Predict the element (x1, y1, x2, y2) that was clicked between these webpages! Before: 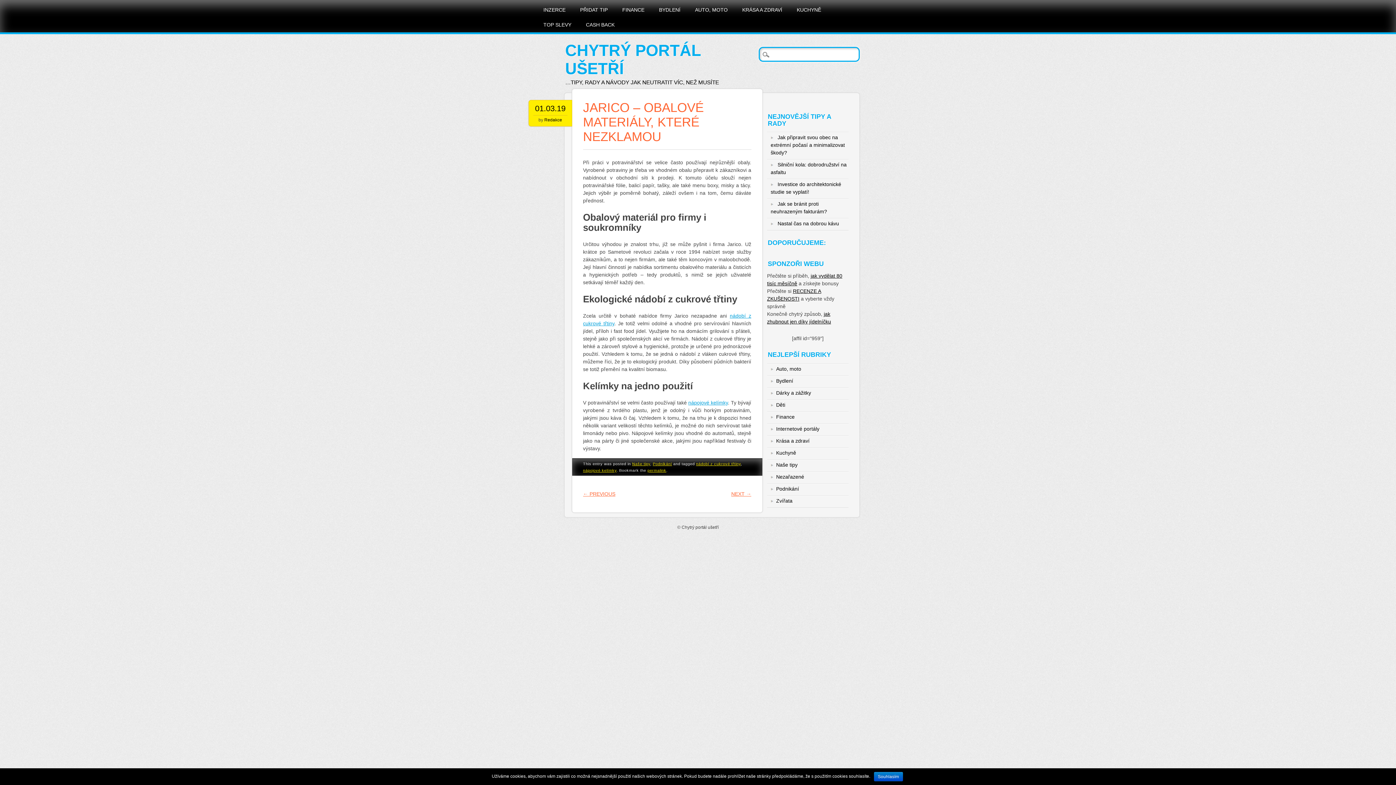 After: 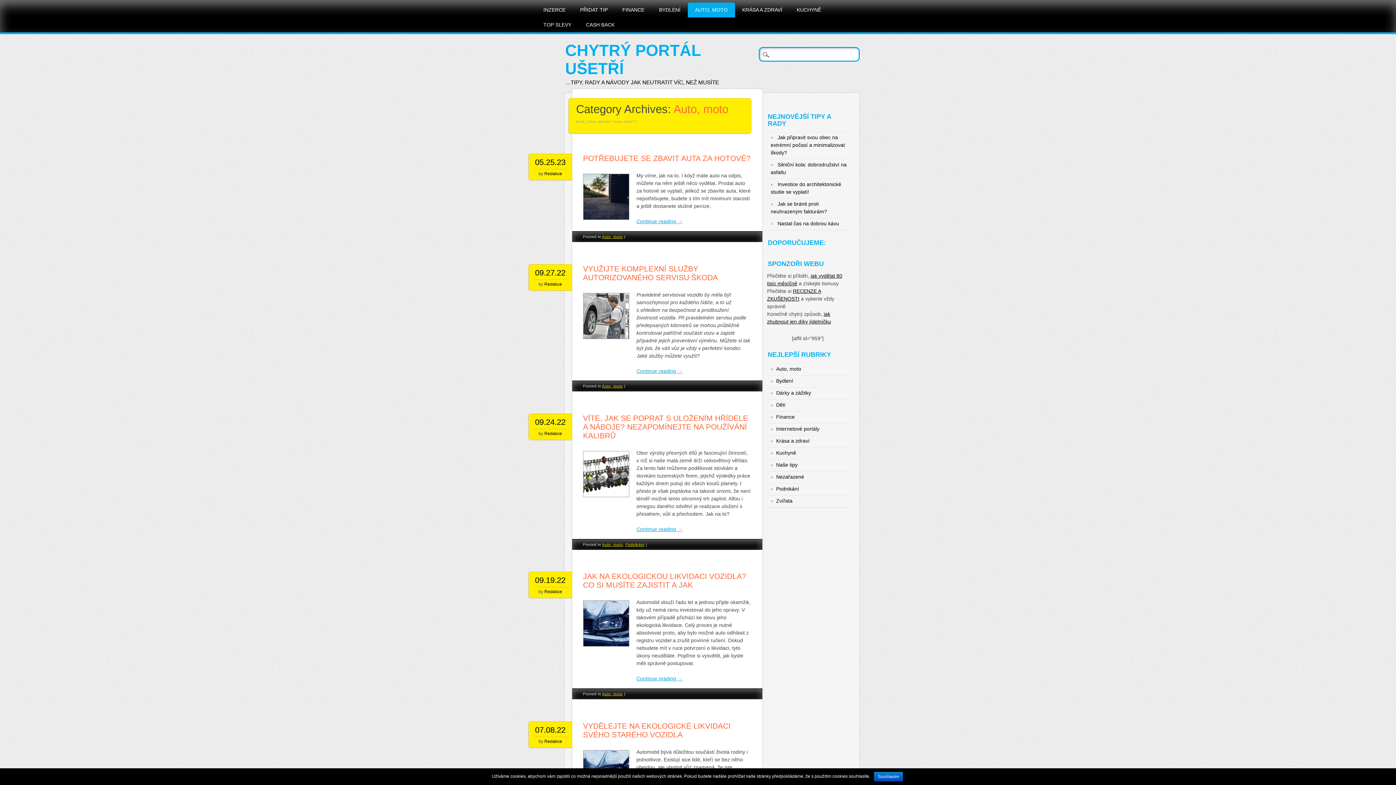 Action: bbox: (776, 366, 801, 371) label: Auto, moto